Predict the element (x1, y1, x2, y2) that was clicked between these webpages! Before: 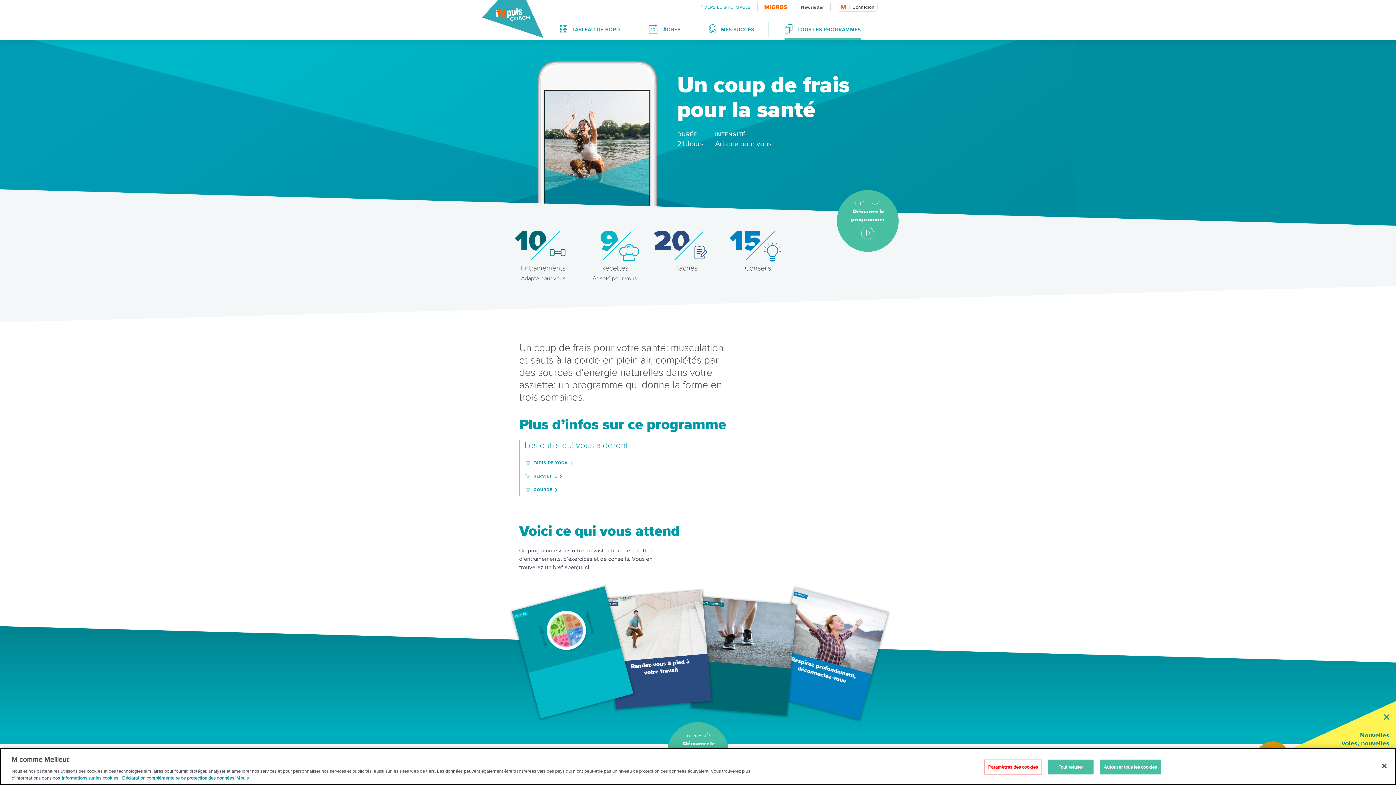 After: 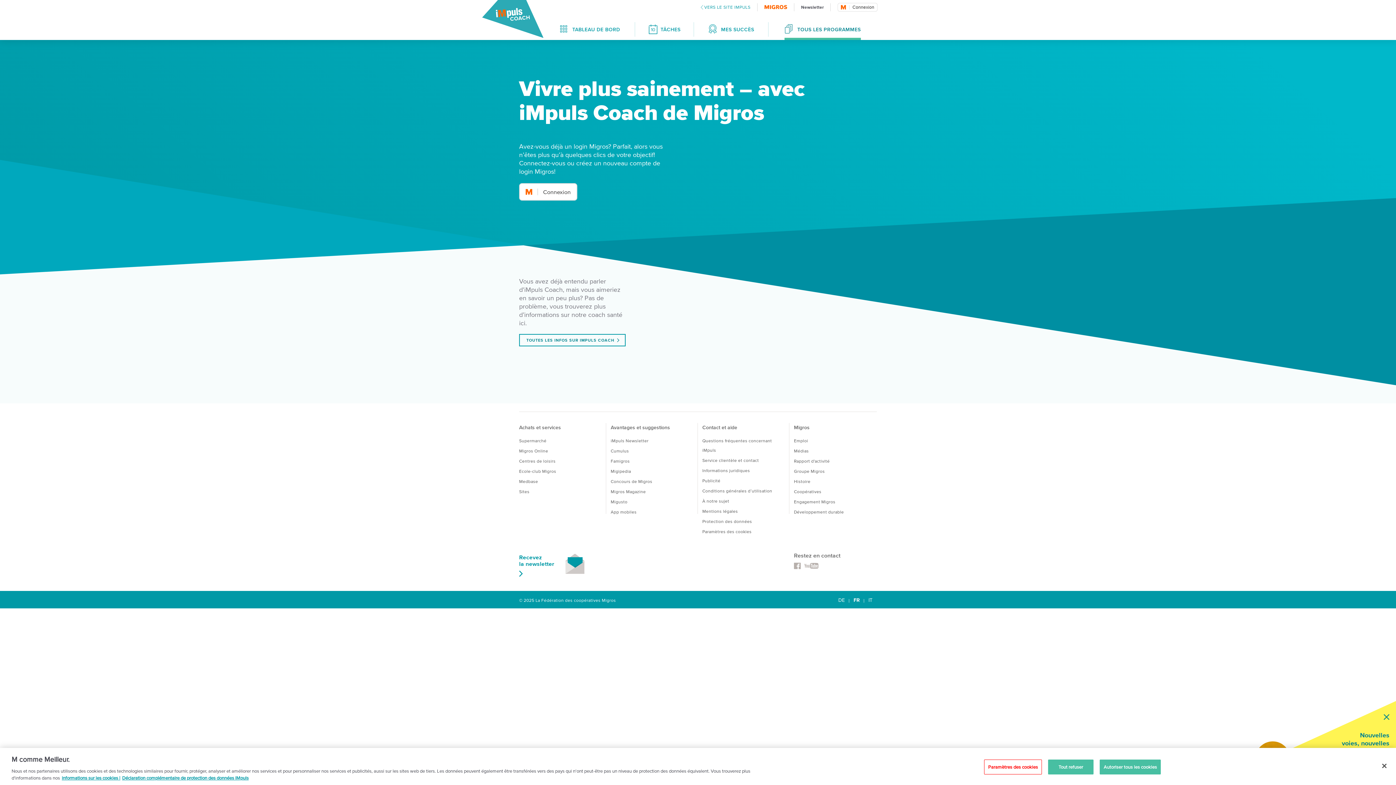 Action: label: TOUS LES PROGRAMMES bbox: (784, 24, 861, 38)